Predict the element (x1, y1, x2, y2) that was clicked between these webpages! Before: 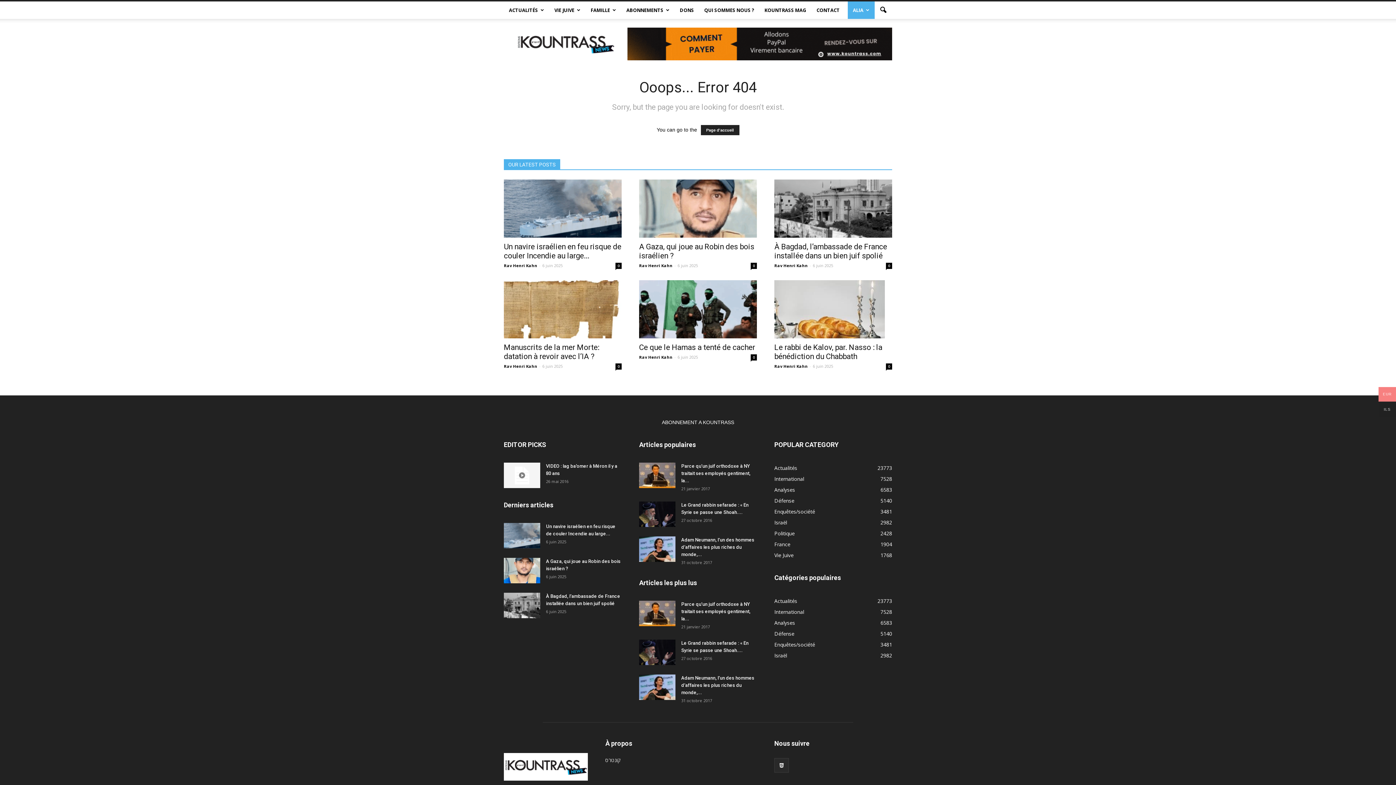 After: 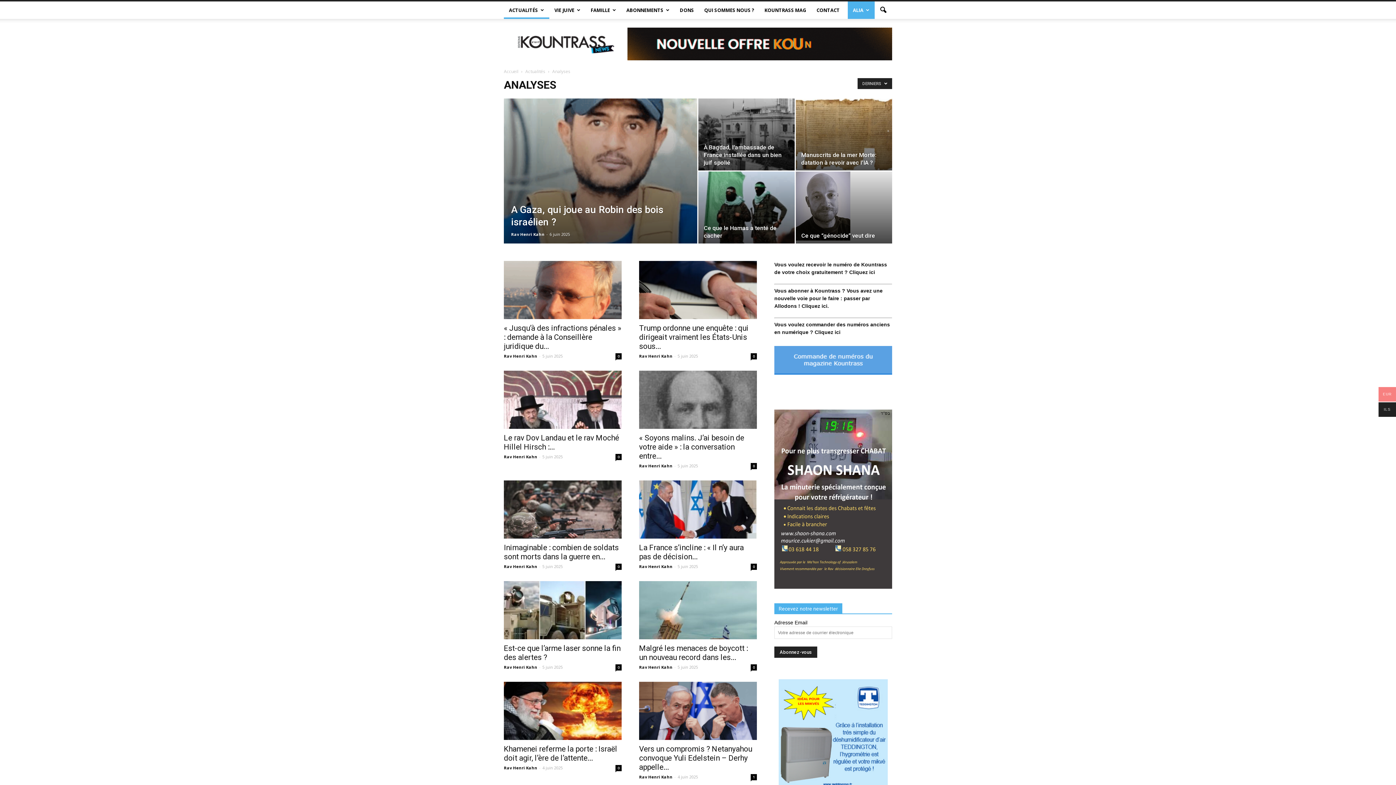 Action: label: Analyses
6583 bbox: (774, 619, 795, 626)